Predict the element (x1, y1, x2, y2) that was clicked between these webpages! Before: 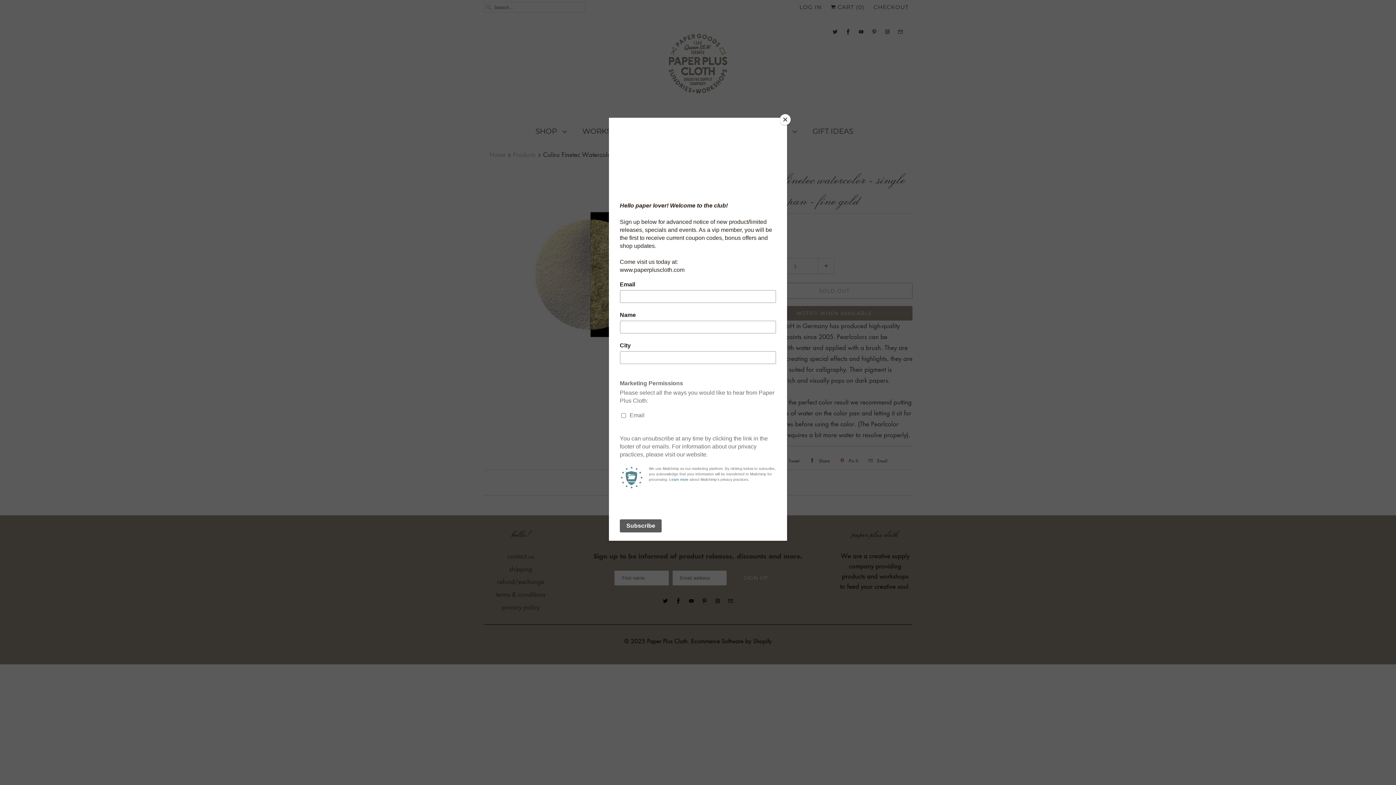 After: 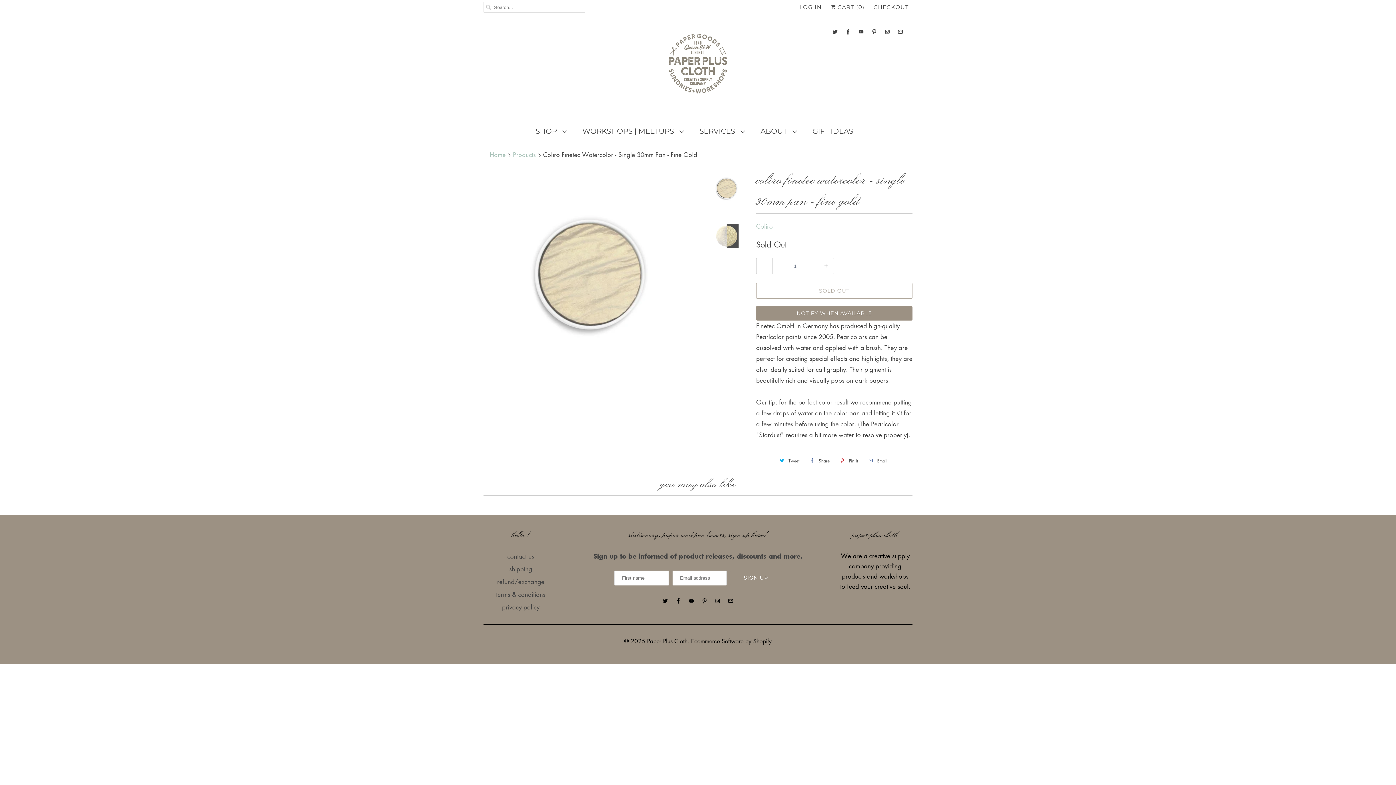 Action: bbox: (780, 114, 790, 125) label: Close